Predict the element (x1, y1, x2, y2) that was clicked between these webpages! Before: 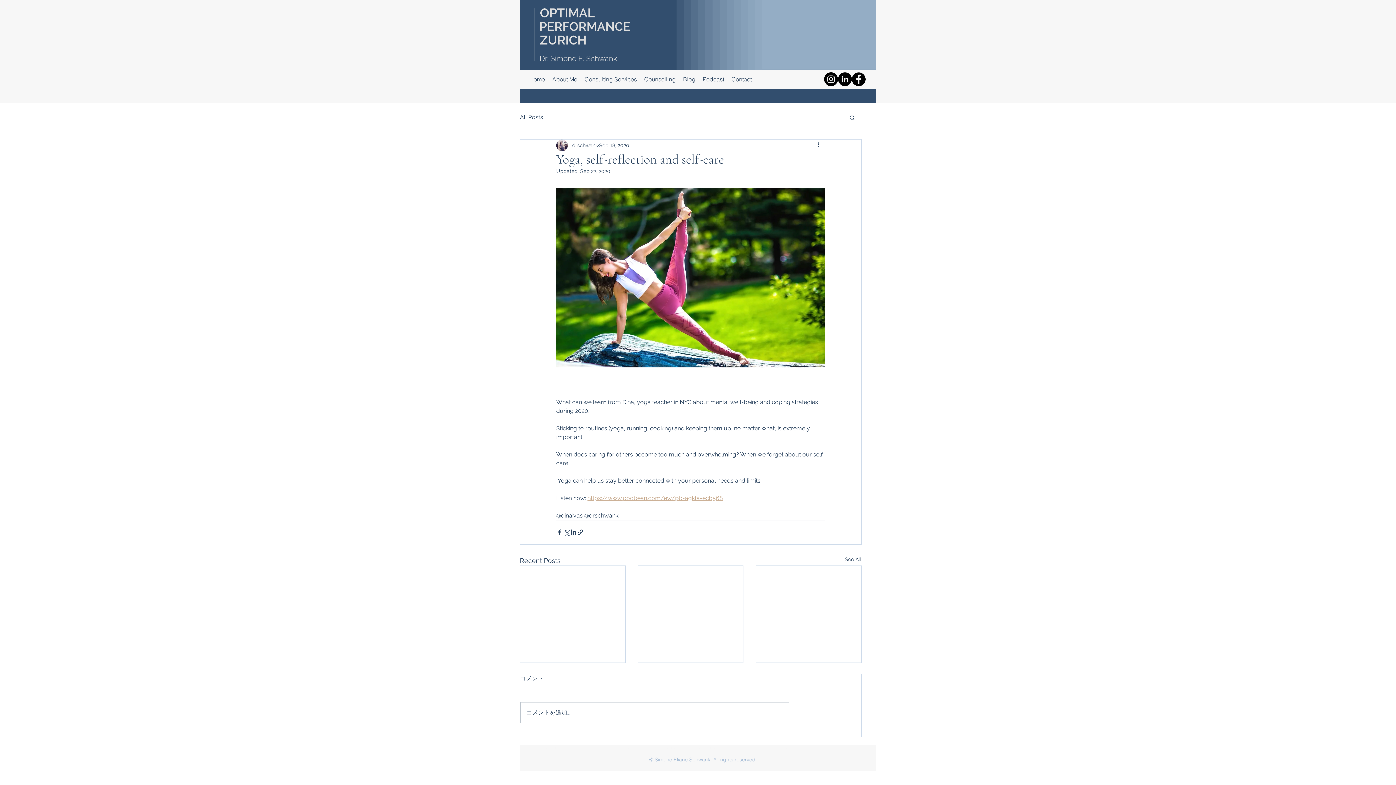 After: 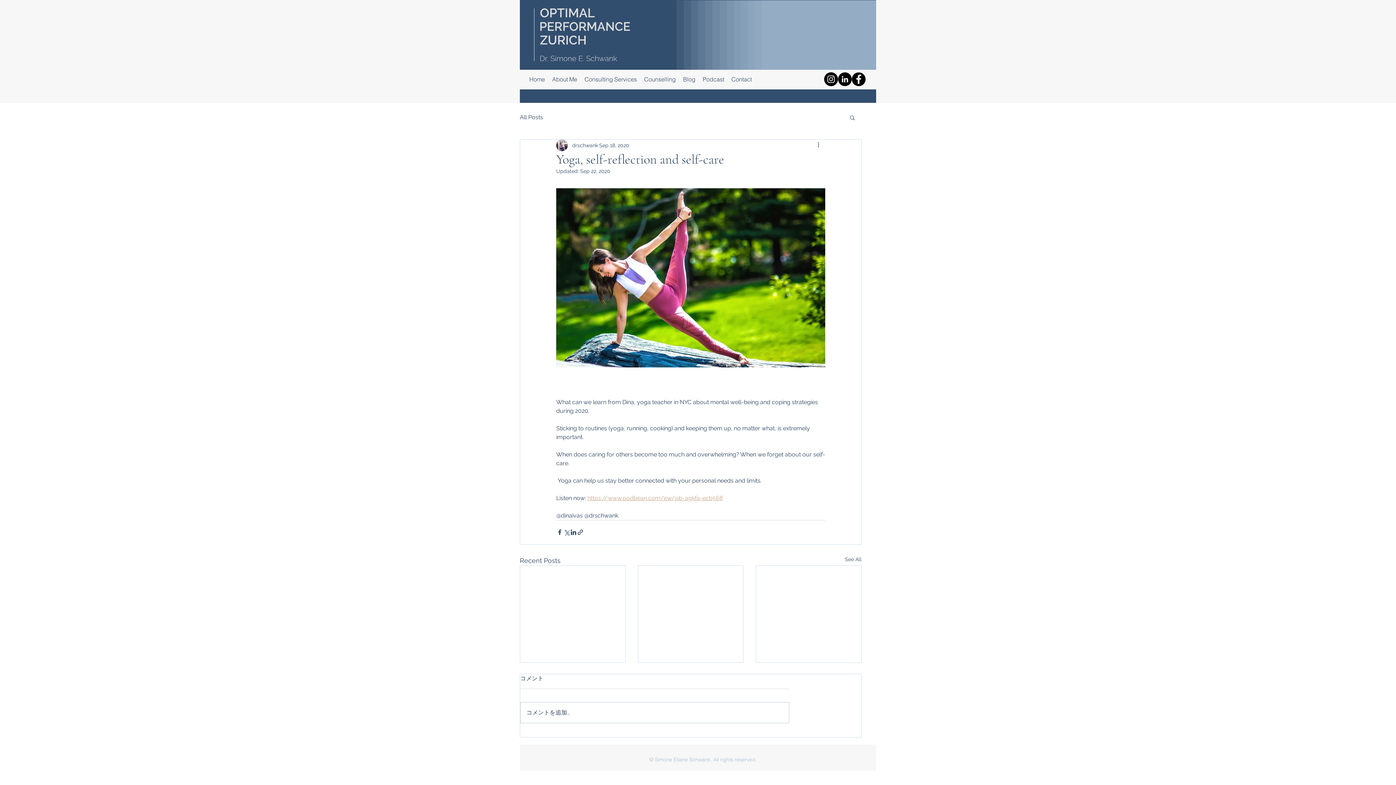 Action: bbox: (849, 114, 856, 120) label: Search